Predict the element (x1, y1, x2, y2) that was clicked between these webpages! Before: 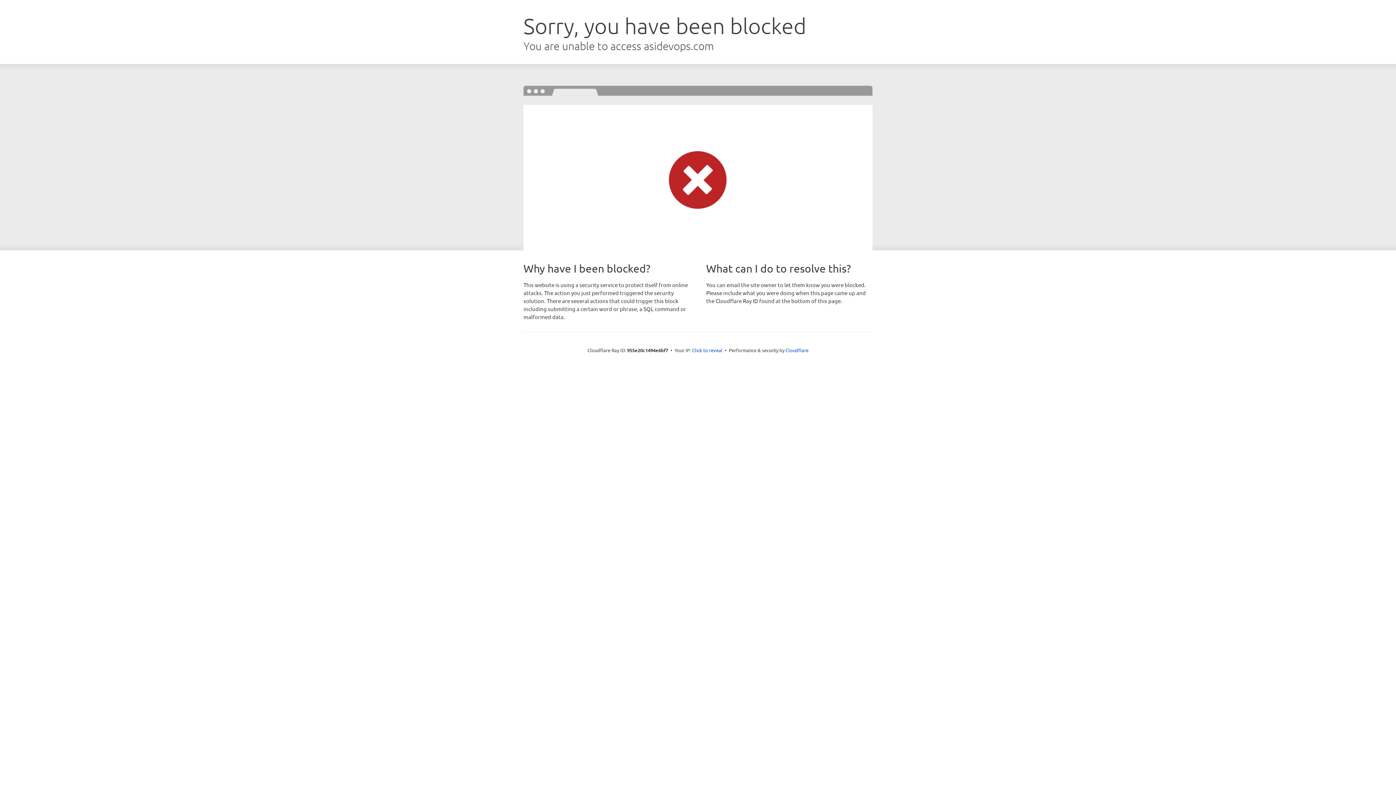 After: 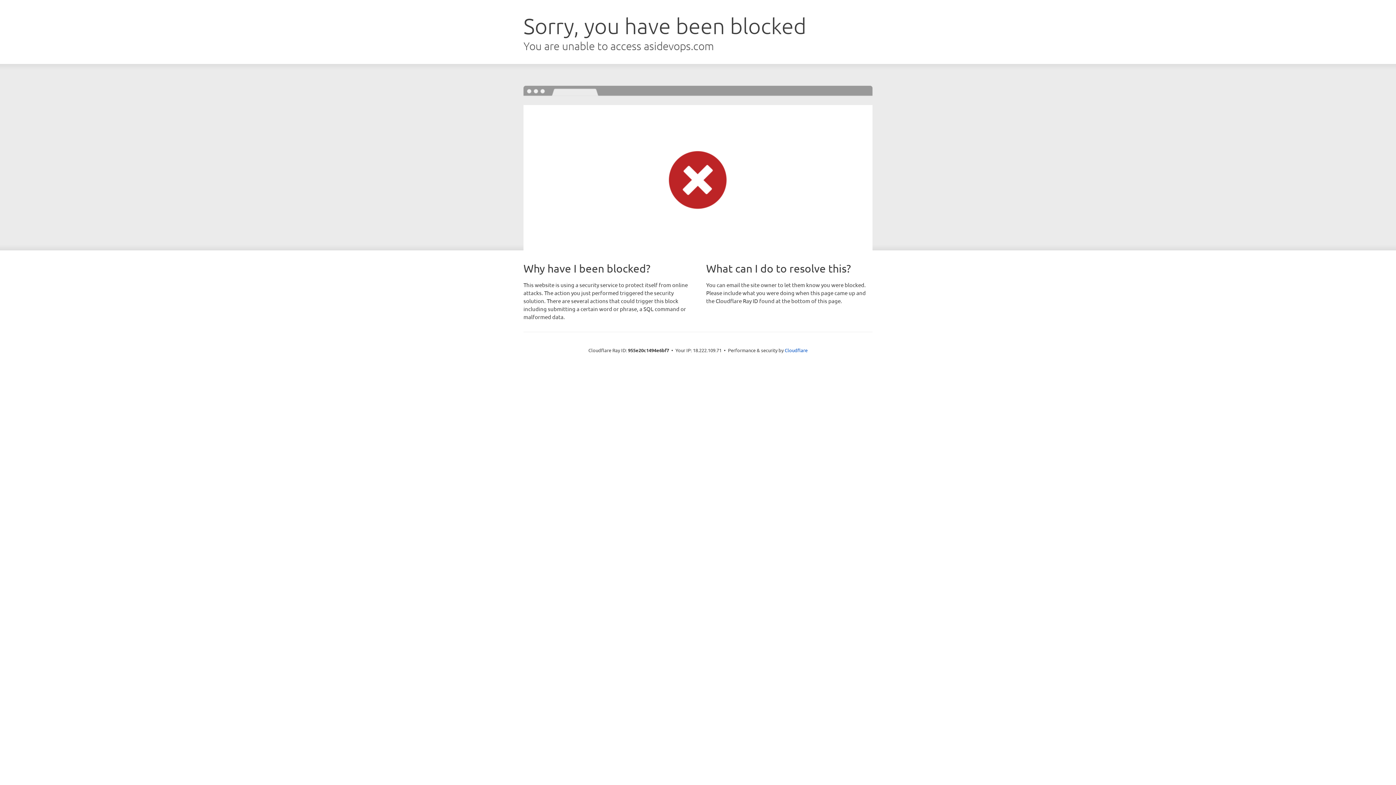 Action: label: Click to reveal bbox: (692, 346, 722, 353)